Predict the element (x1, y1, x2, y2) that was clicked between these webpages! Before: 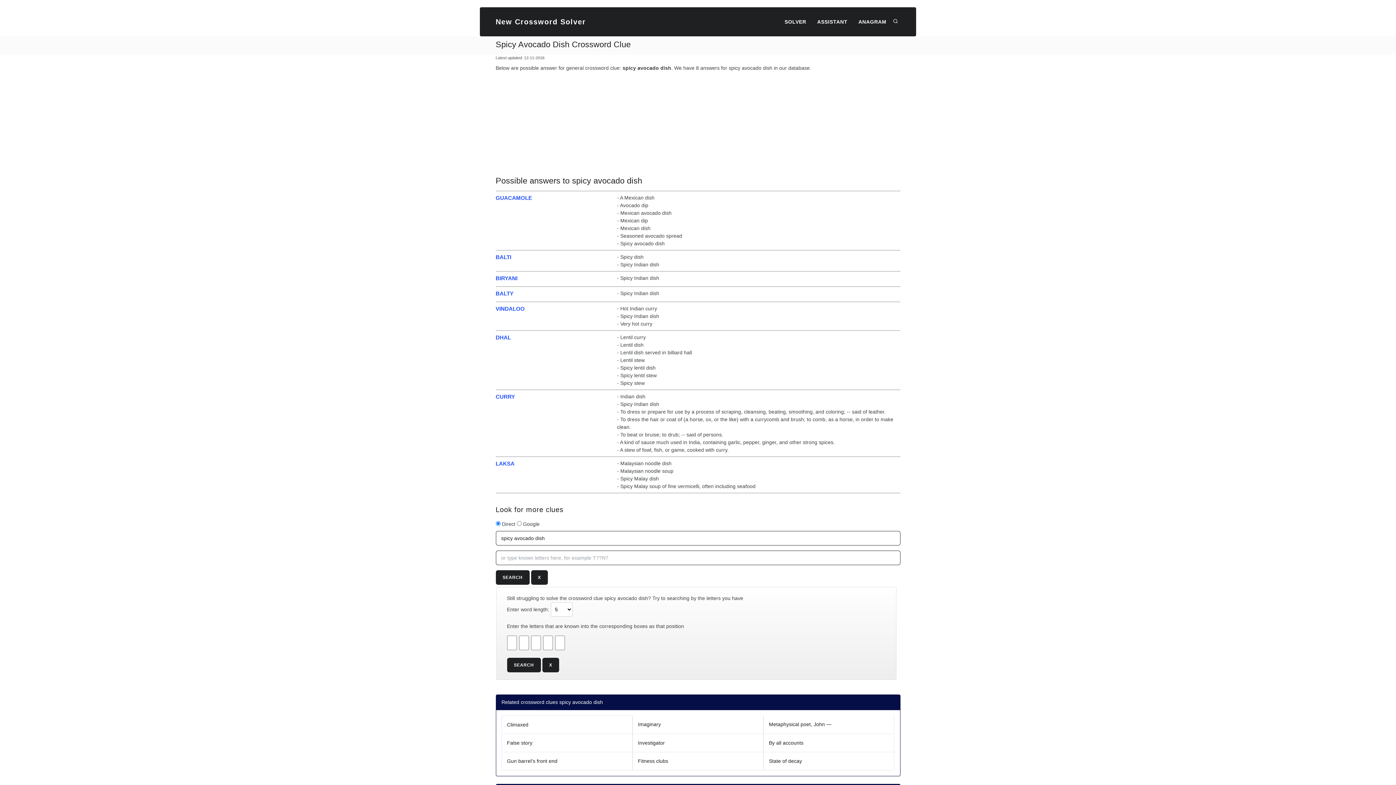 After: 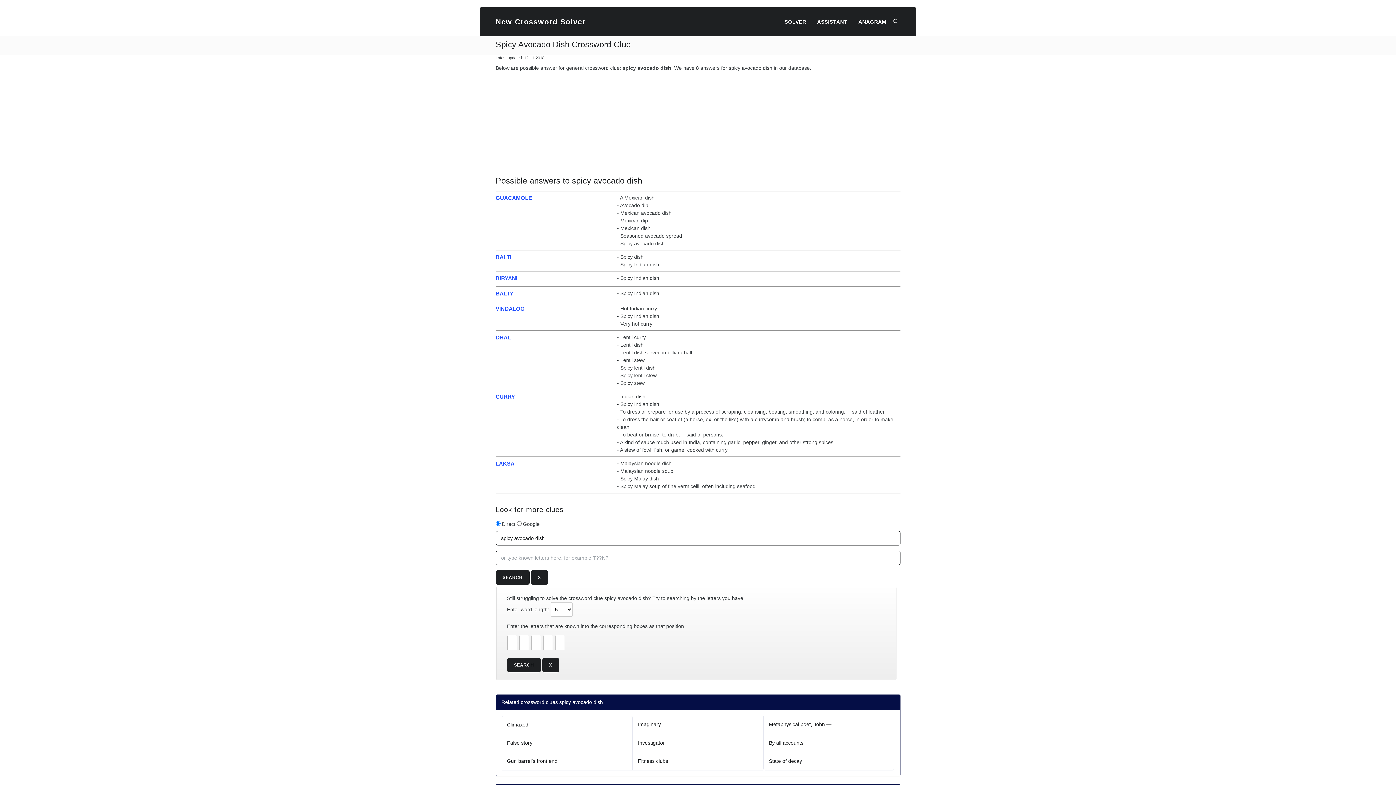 Action: label: SEARCH bbox: (495, 570, 529, 585)